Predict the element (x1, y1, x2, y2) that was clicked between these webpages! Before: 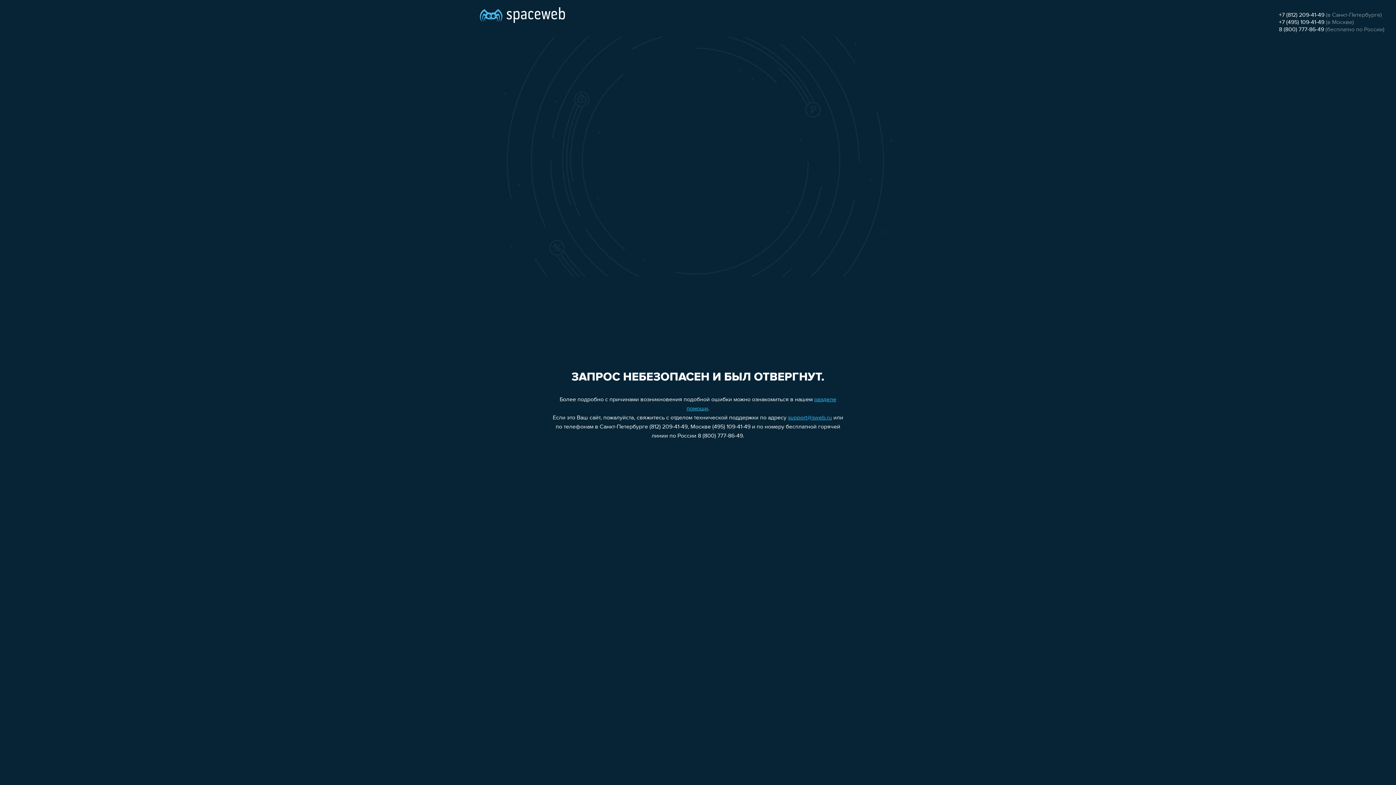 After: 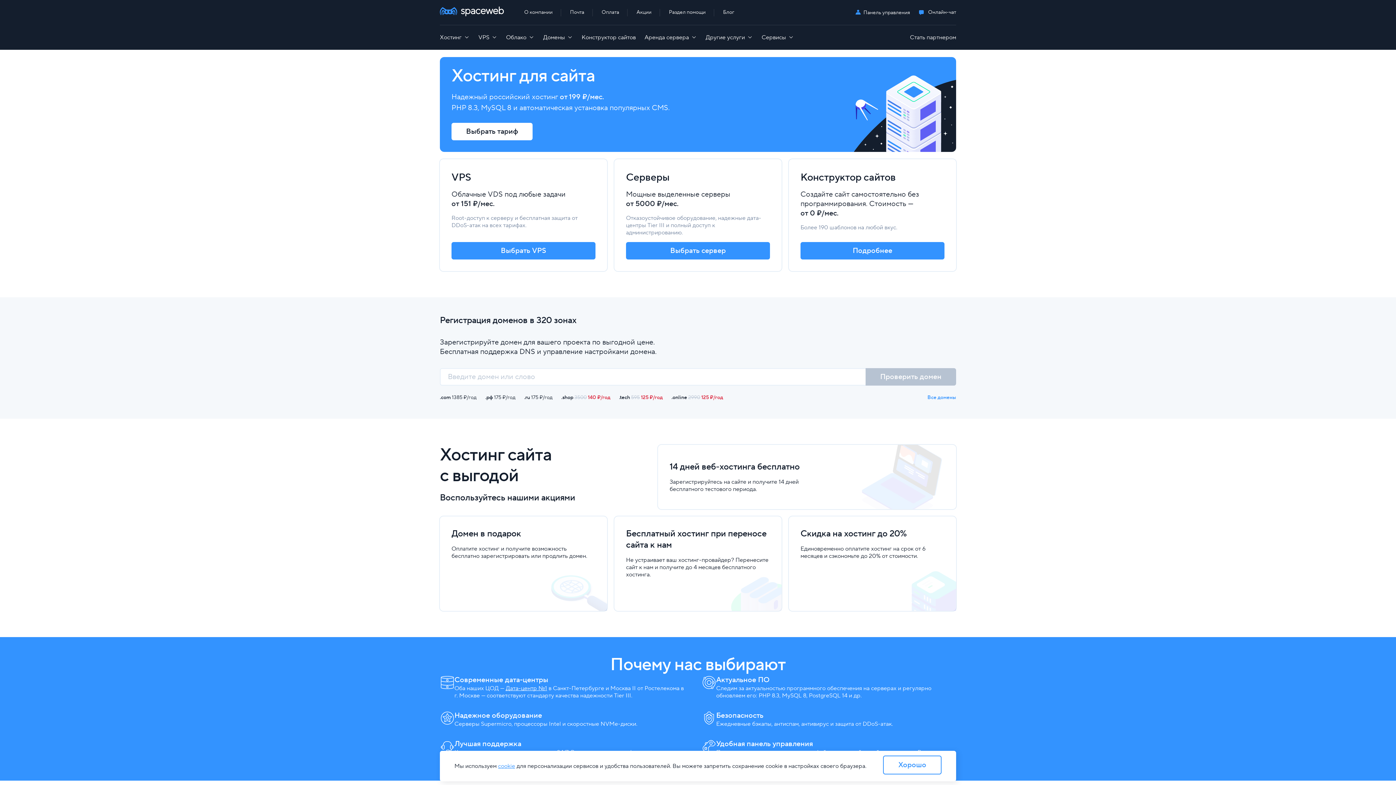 Action: bbox: (480, 0, 565, 25)